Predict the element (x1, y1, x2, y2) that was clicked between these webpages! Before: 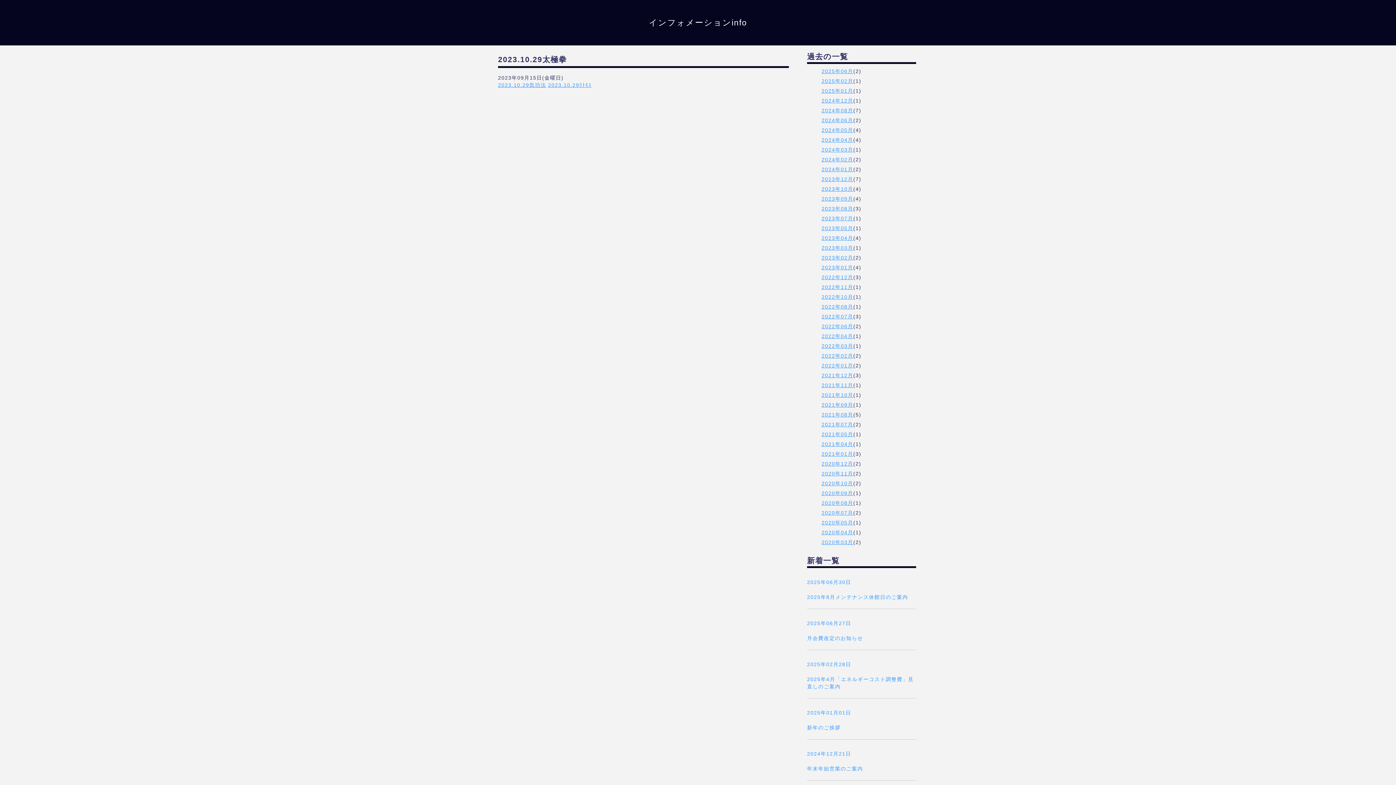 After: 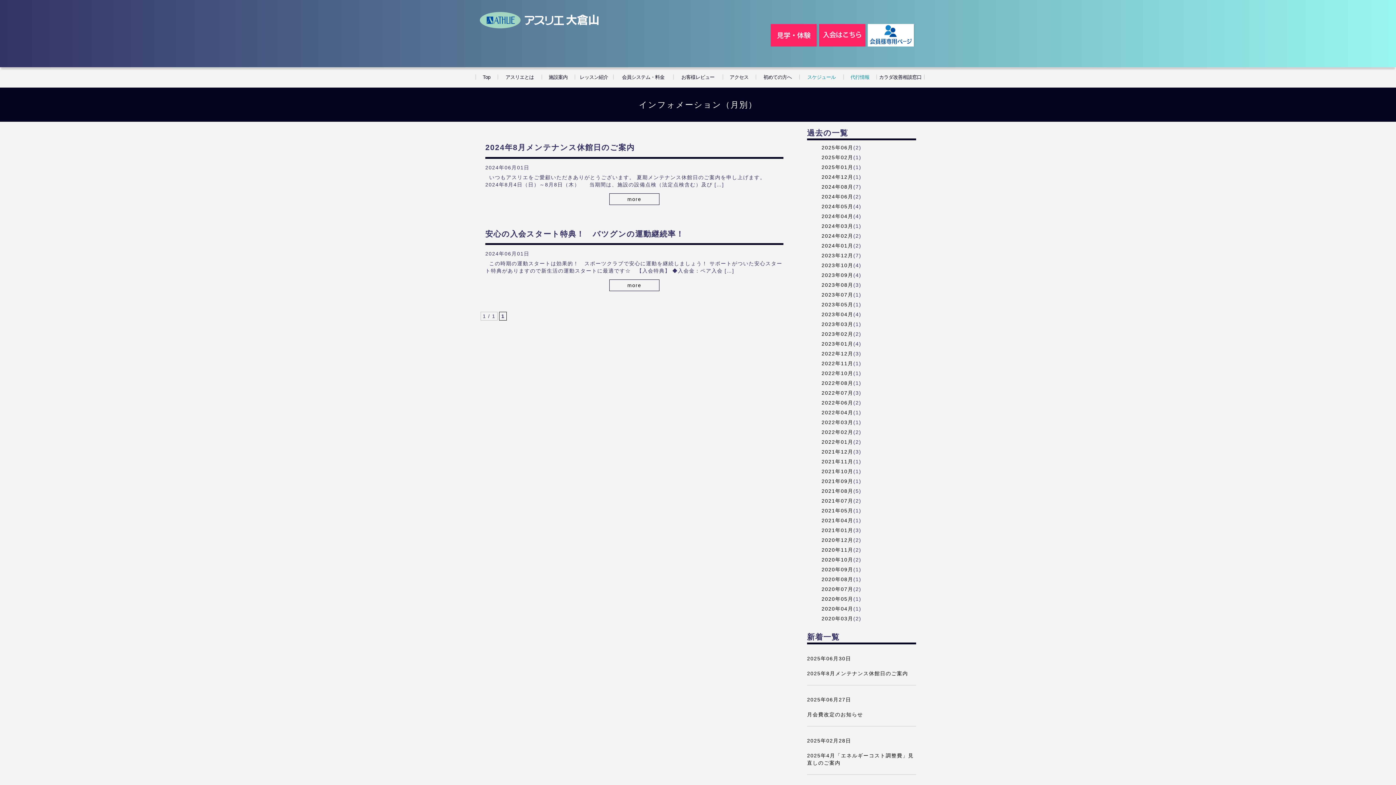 Action: bbox: (821, 117, 853, 123) label: 2024年06月